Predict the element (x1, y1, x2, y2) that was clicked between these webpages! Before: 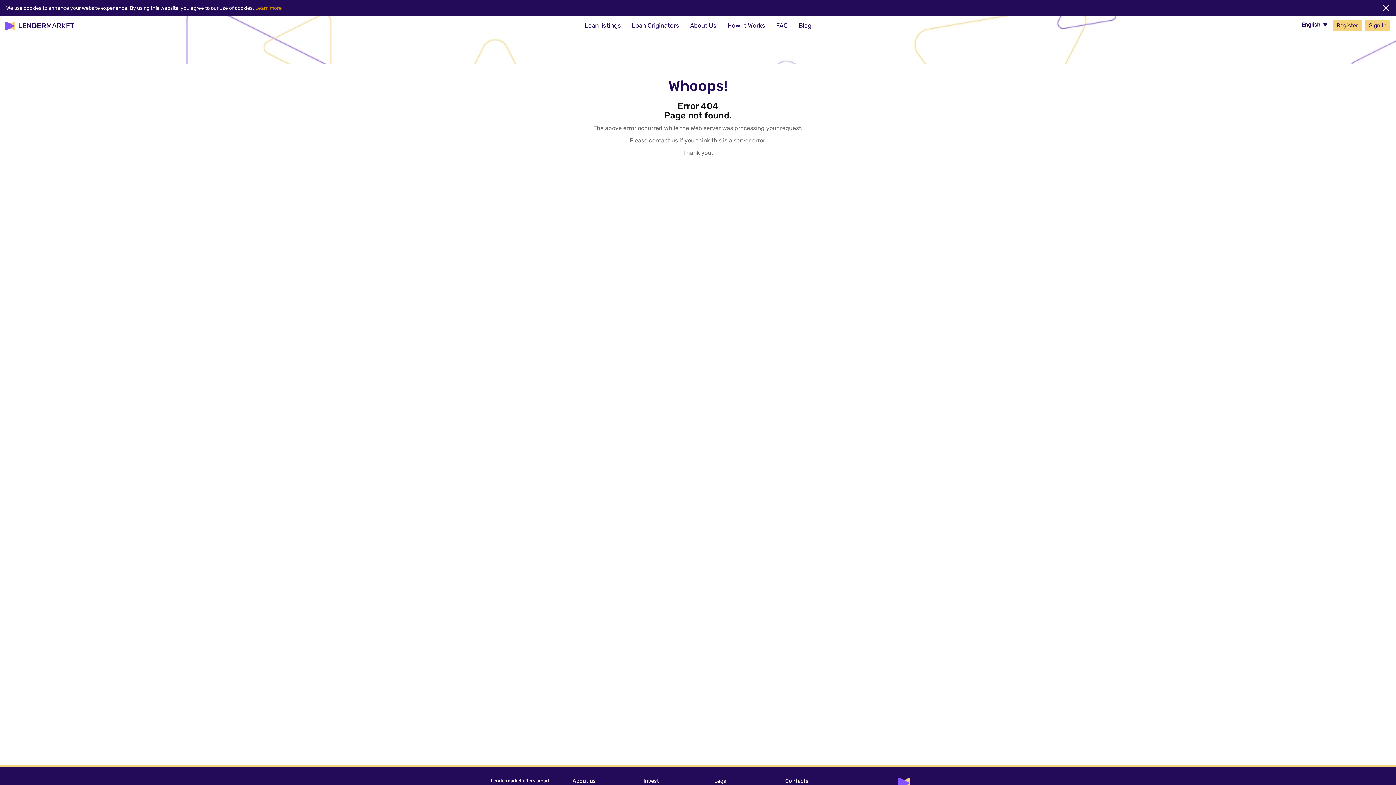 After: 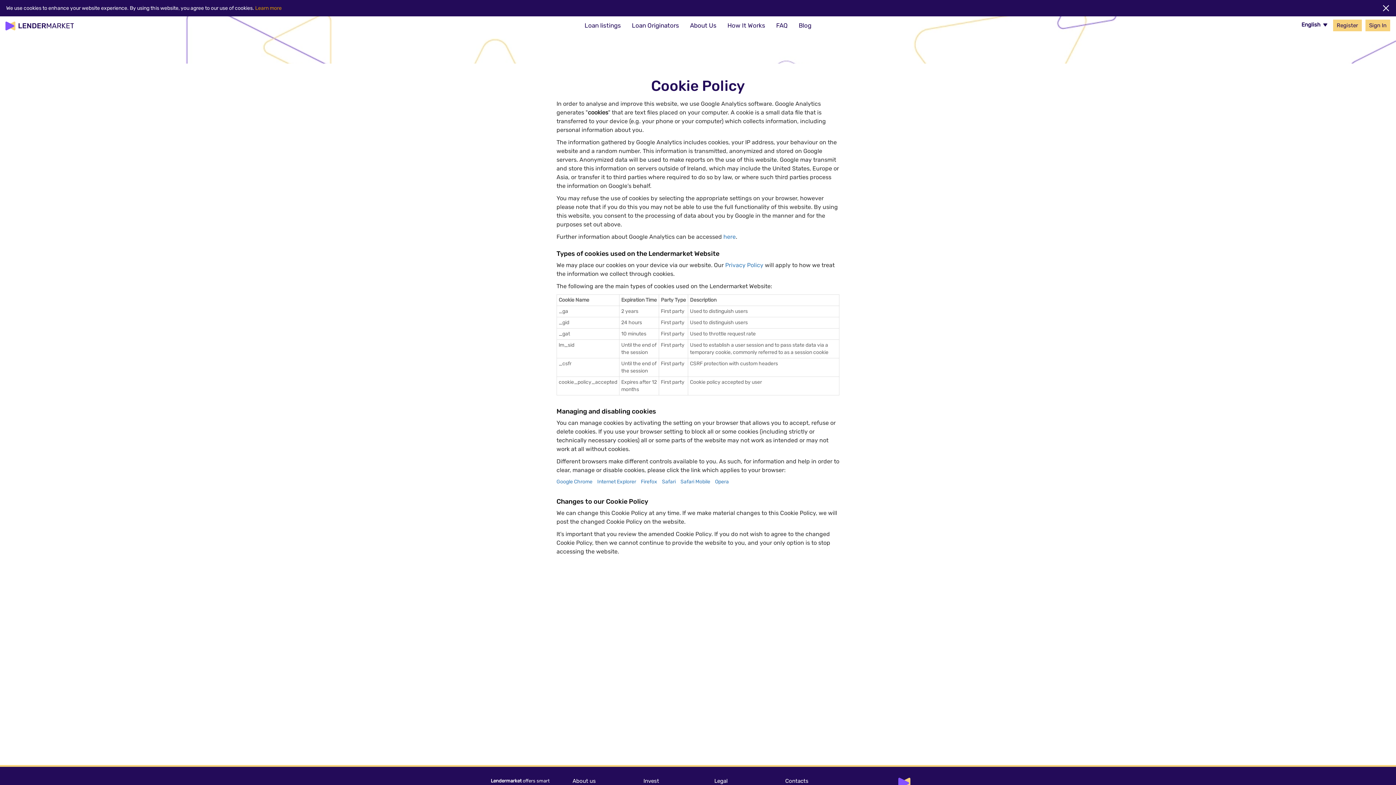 Action: bbox: (255, 5, 281, 11) label: Learn more